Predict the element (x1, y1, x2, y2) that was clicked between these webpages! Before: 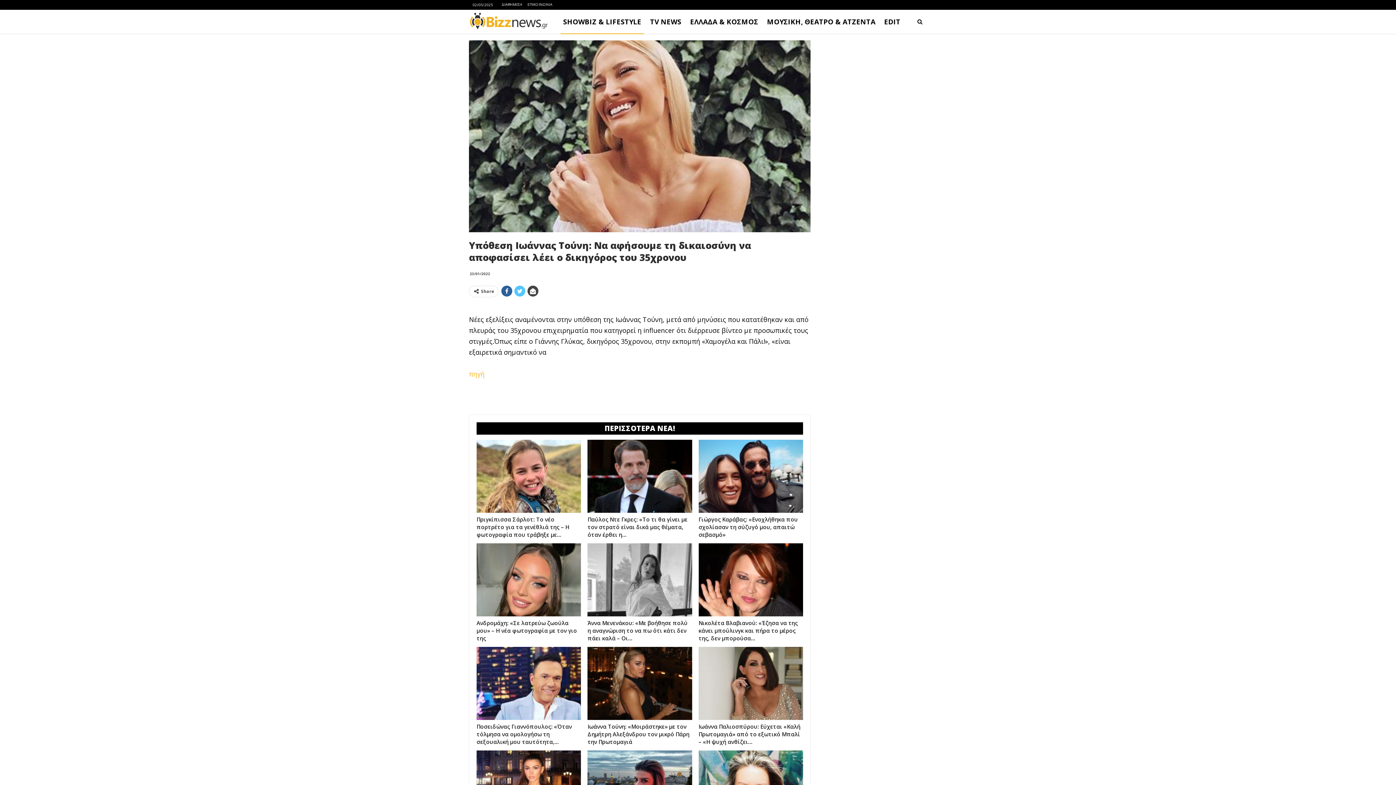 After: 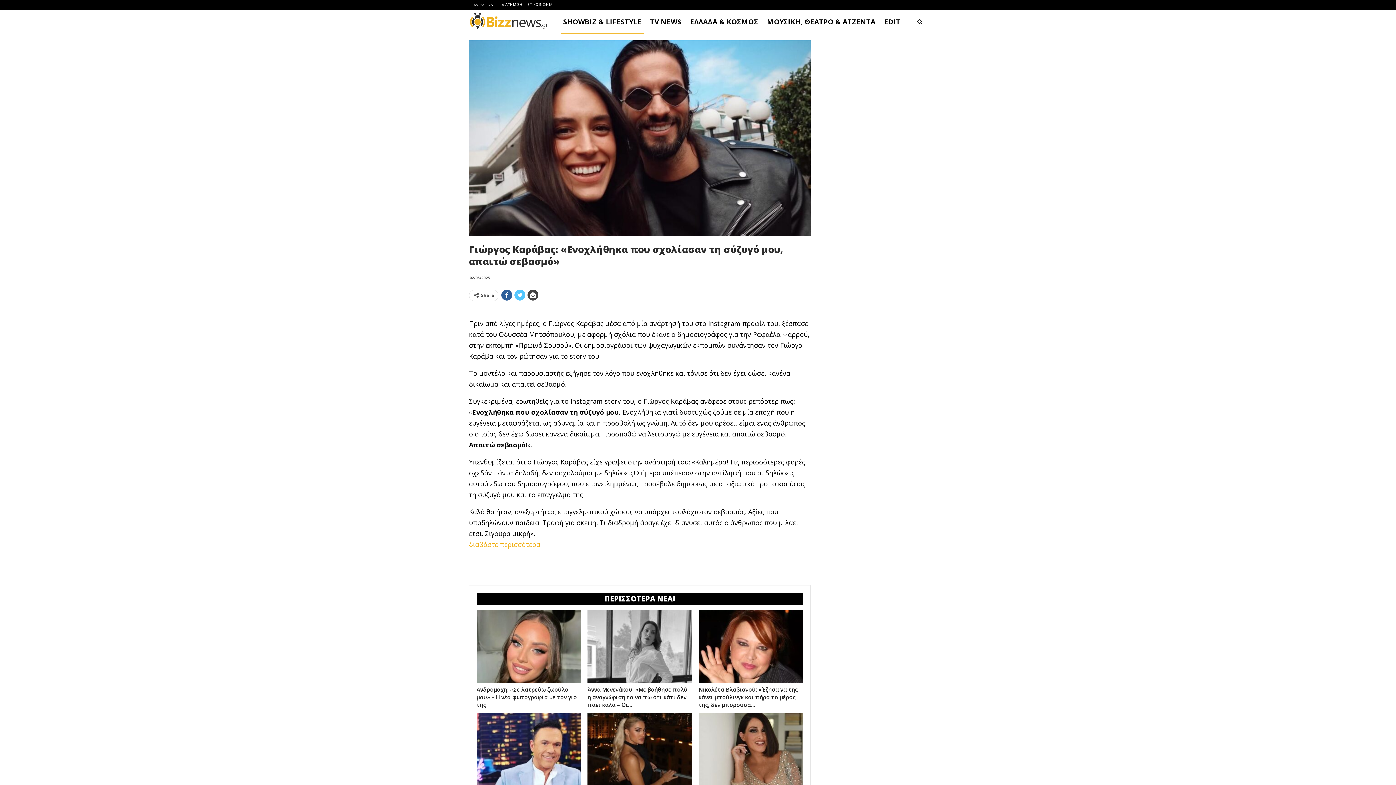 Action: bbox: (698, 439, 803, 512)